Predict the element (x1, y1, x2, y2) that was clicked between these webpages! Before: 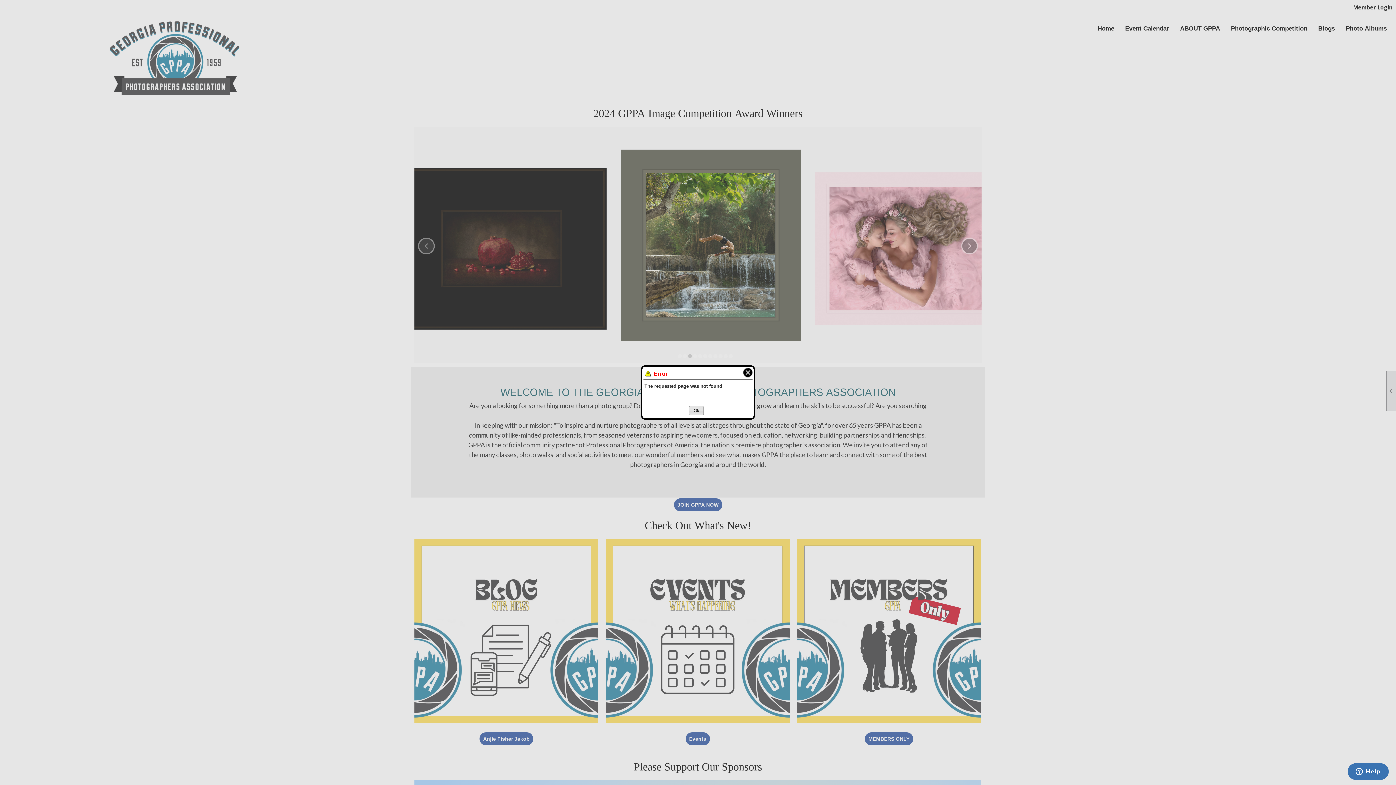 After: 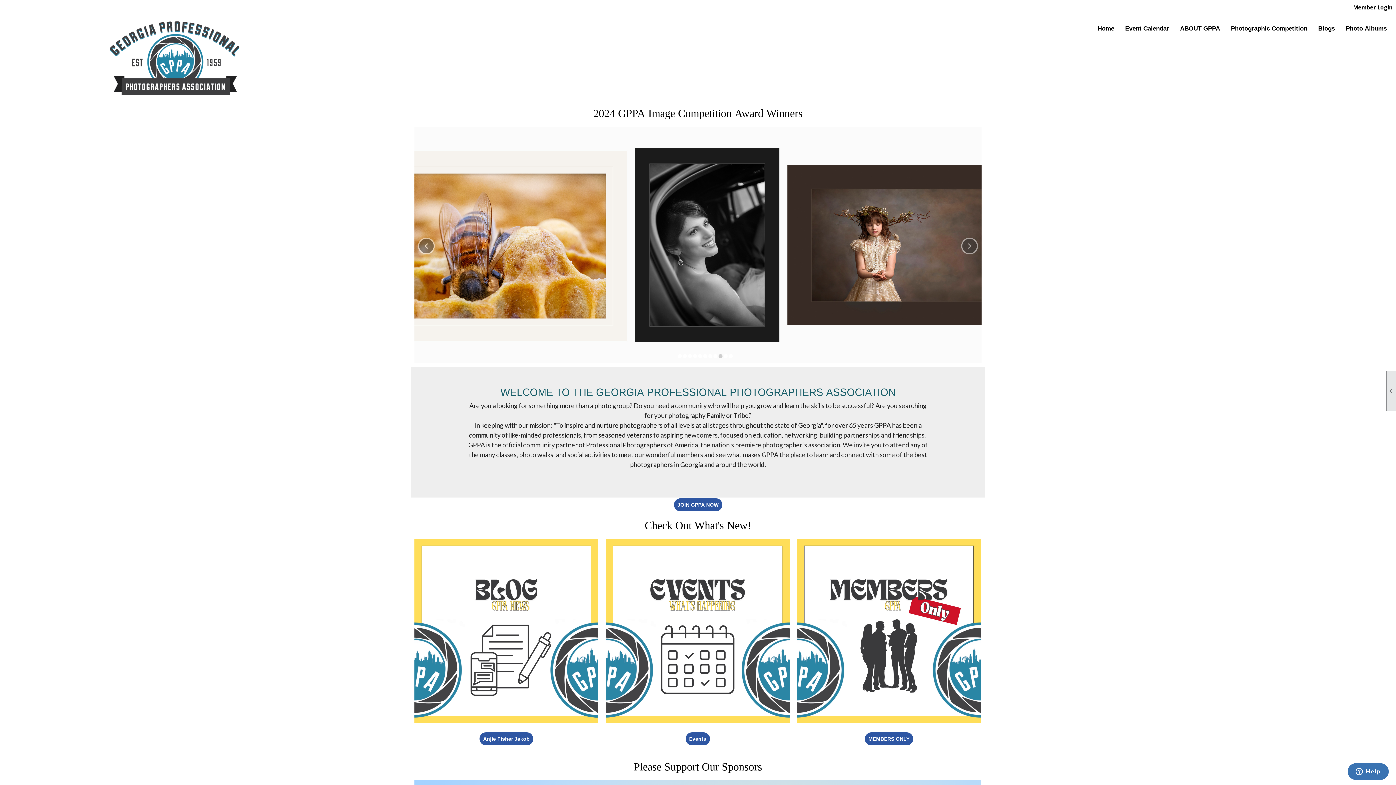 Action: label: Close bbox: (741, 367, 750, 377)